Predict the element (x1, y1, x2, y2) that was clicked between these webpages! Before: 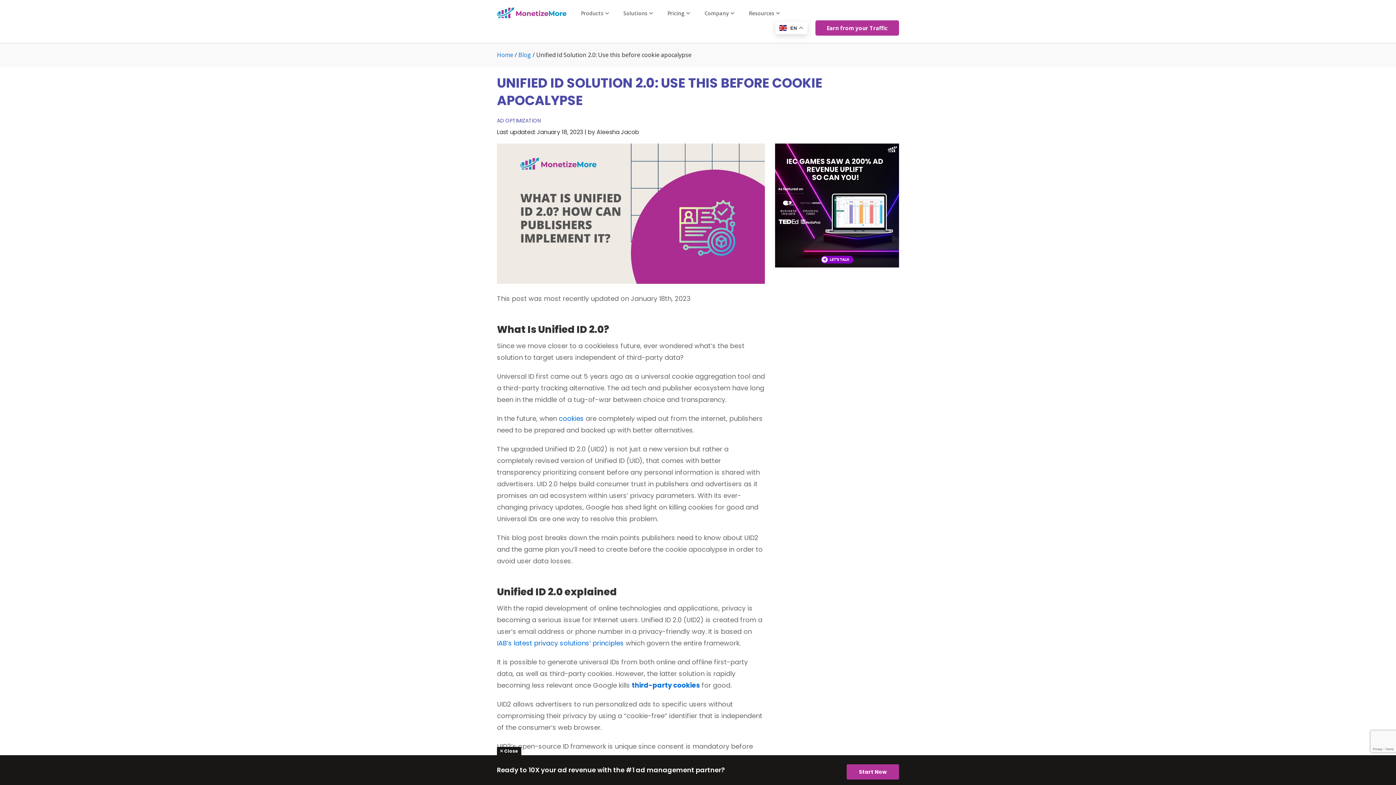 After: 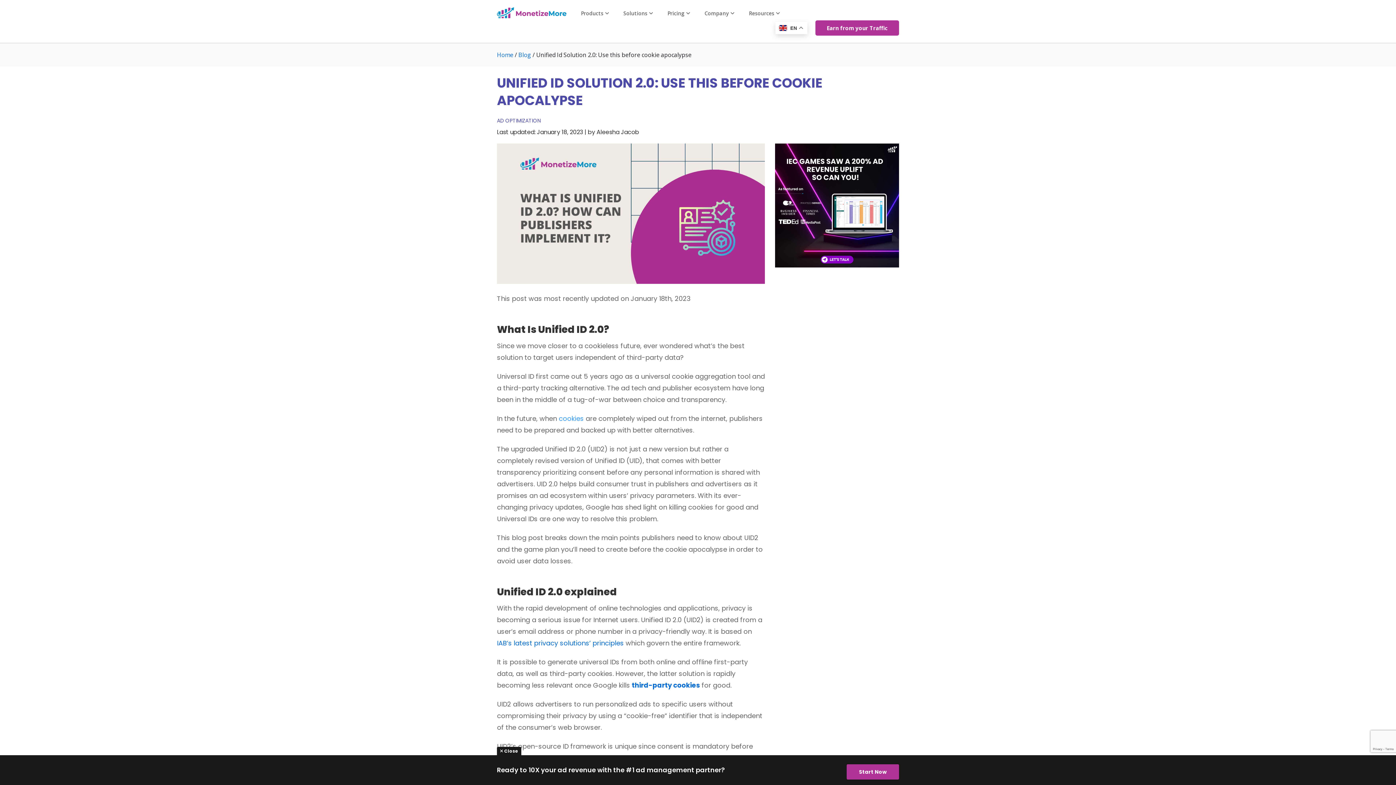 Action: label: cookies bbox: (558, 414, 584, 423)